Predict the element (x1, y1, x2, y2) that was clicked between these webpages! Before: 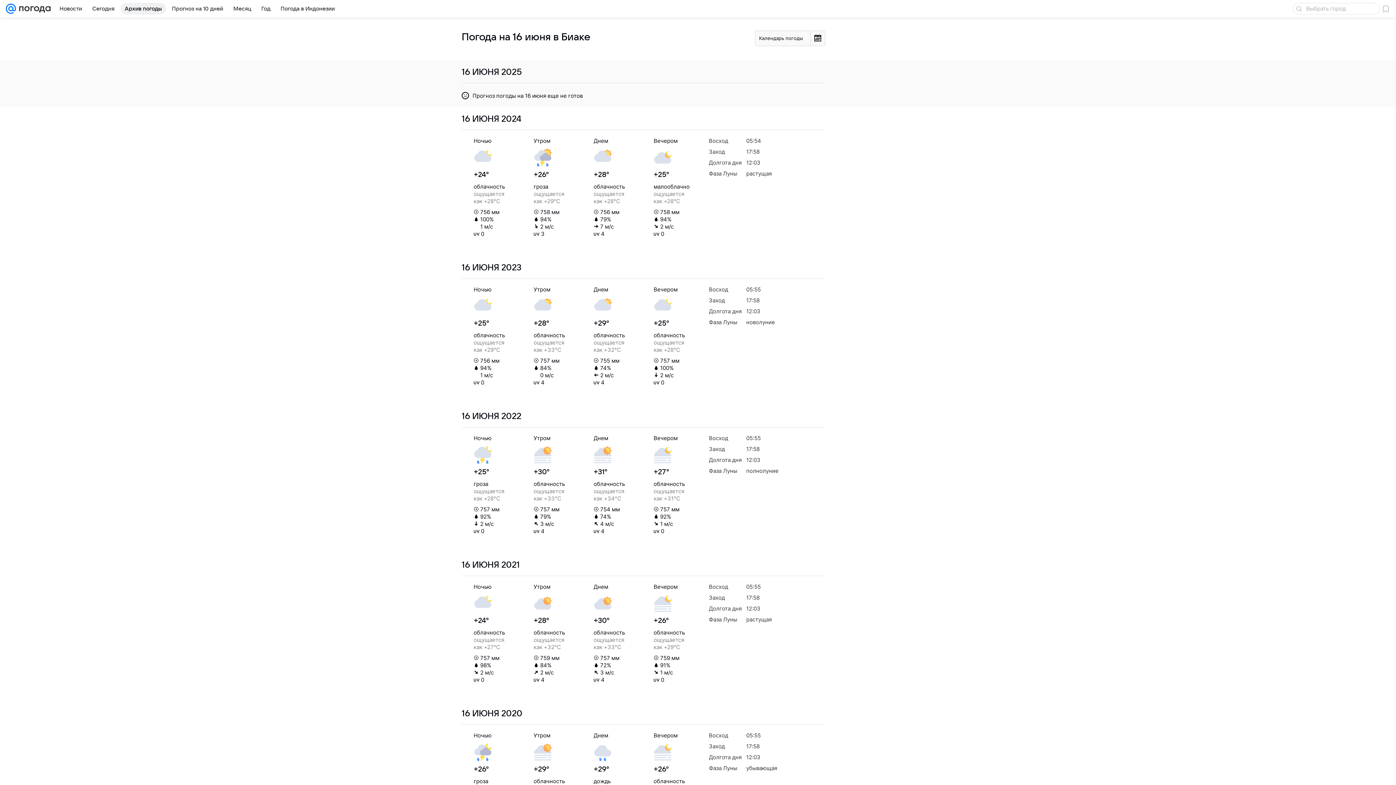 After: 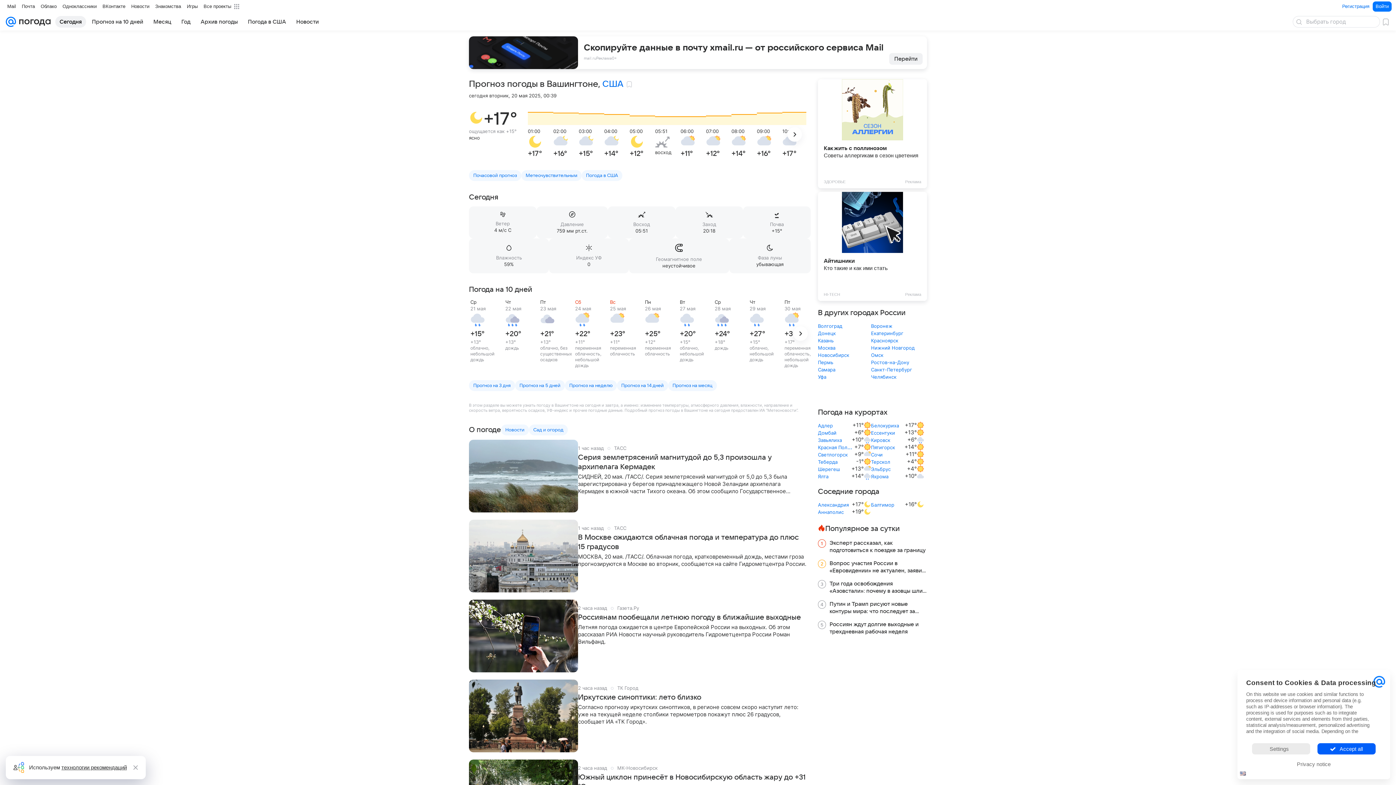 Action: bbox: (16, 0, 50, 17)